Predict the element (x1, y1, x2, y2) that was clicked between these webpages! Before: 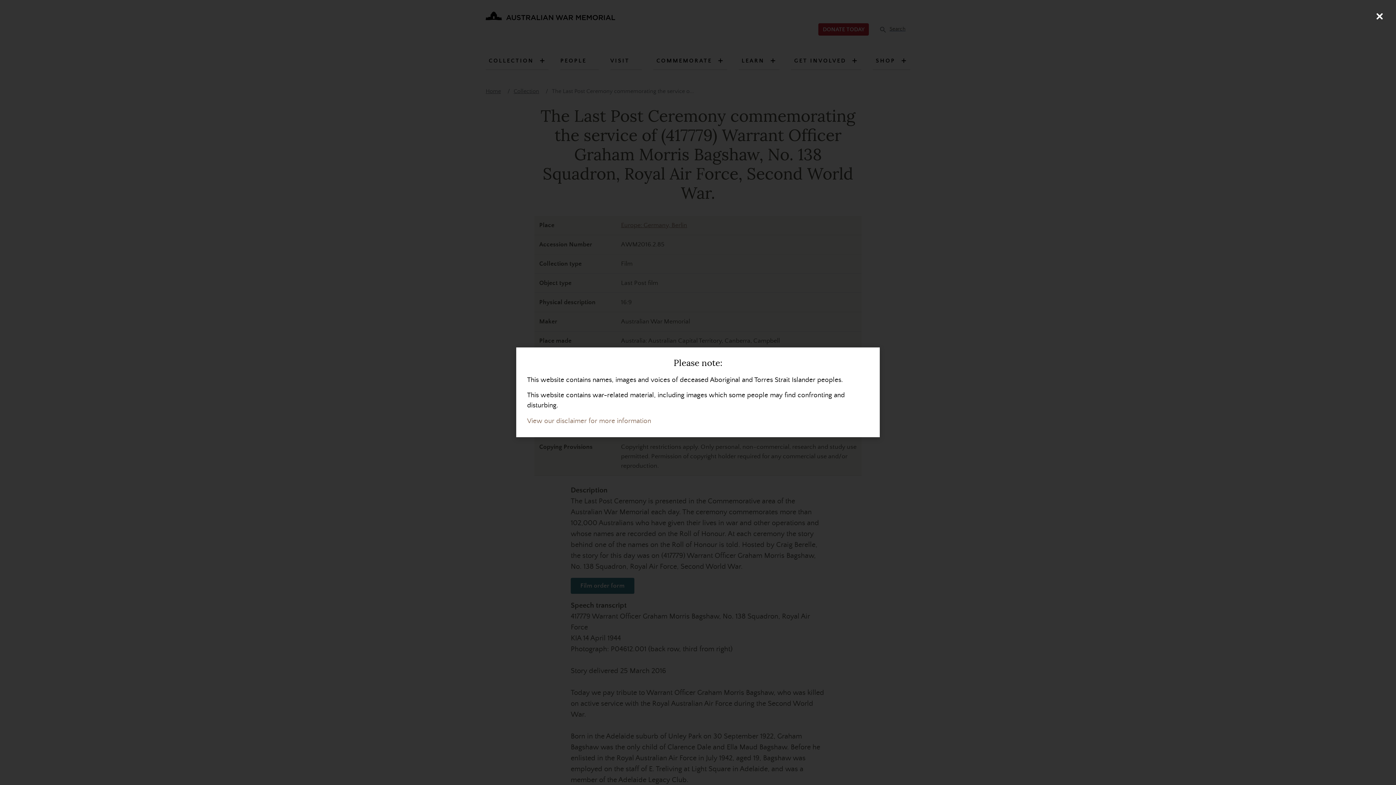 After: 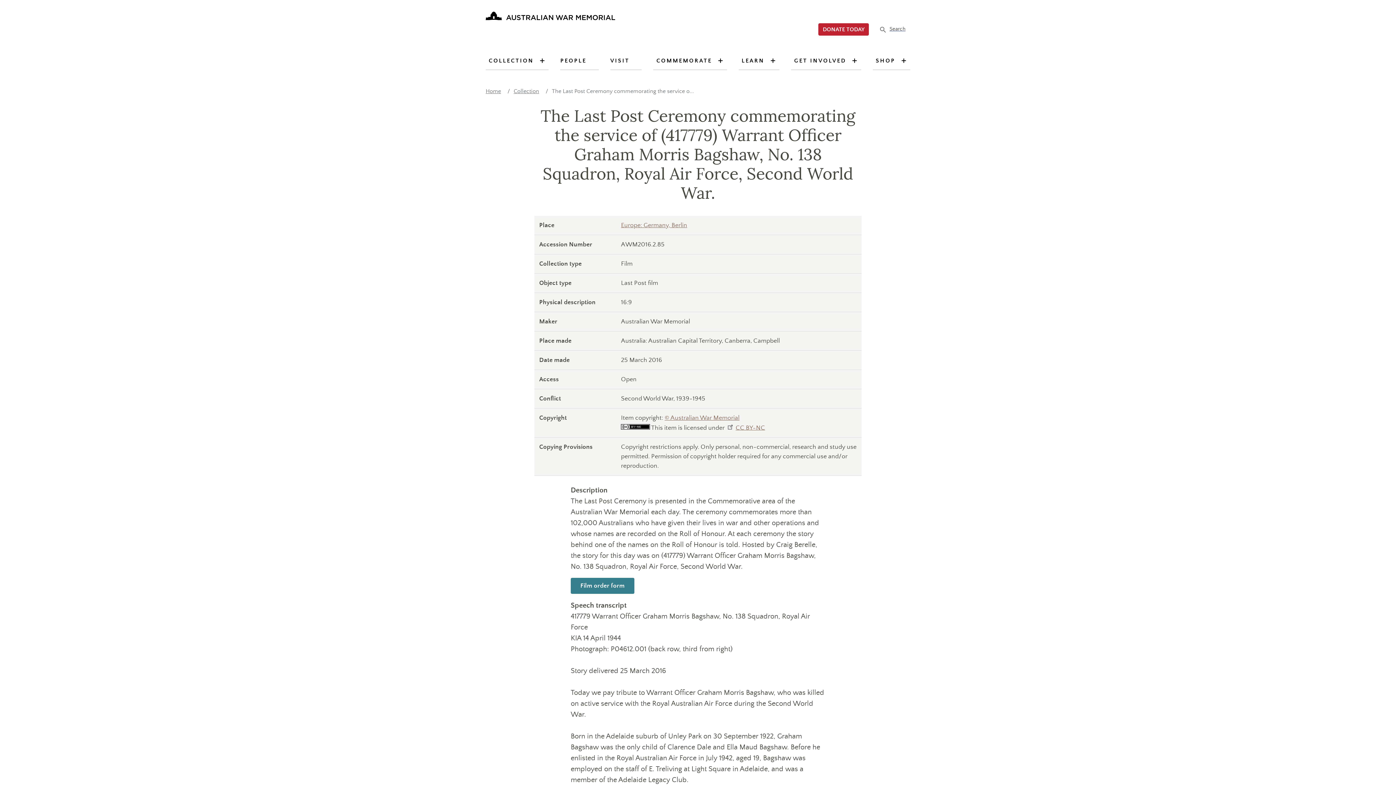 Action: bbox: (1370, 7, 1389, 25) label: Close (Press escape to close)